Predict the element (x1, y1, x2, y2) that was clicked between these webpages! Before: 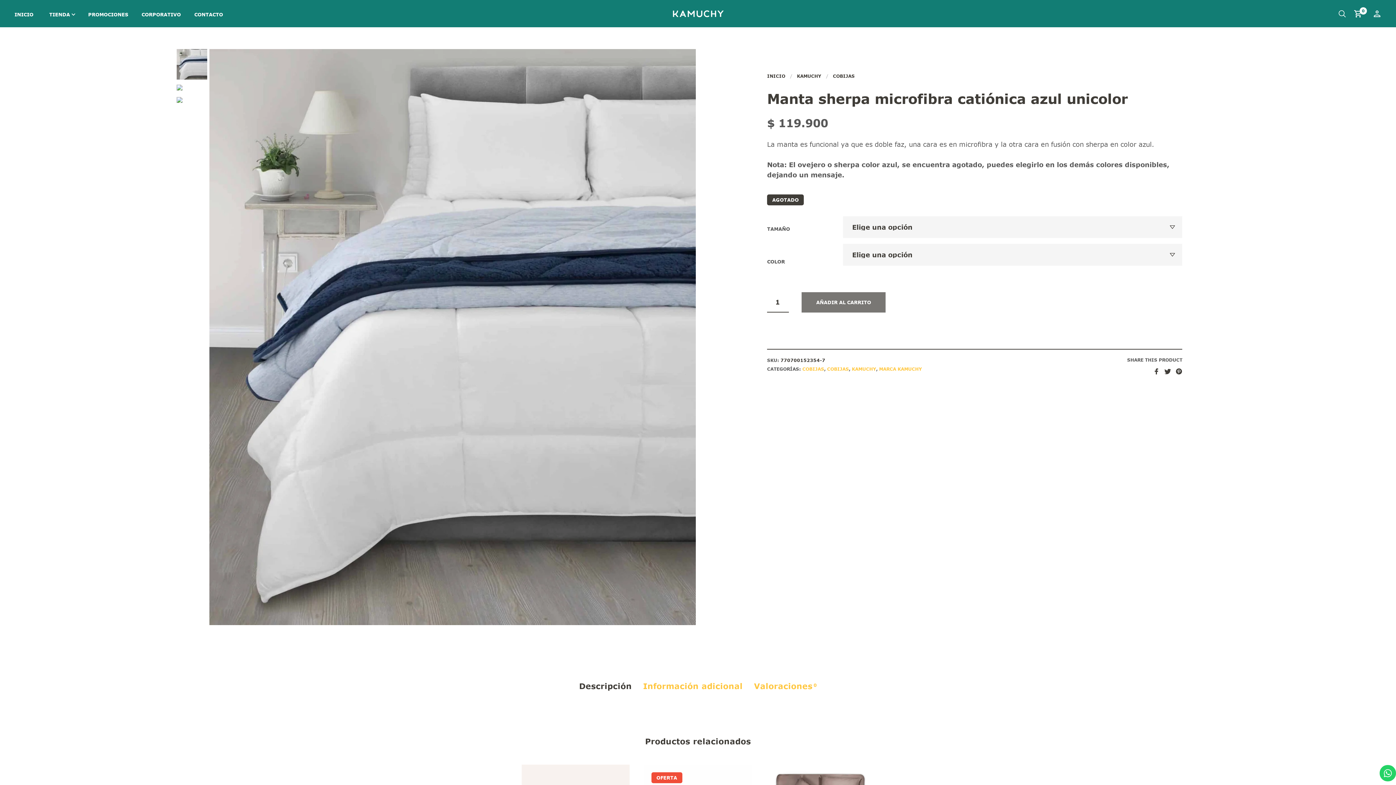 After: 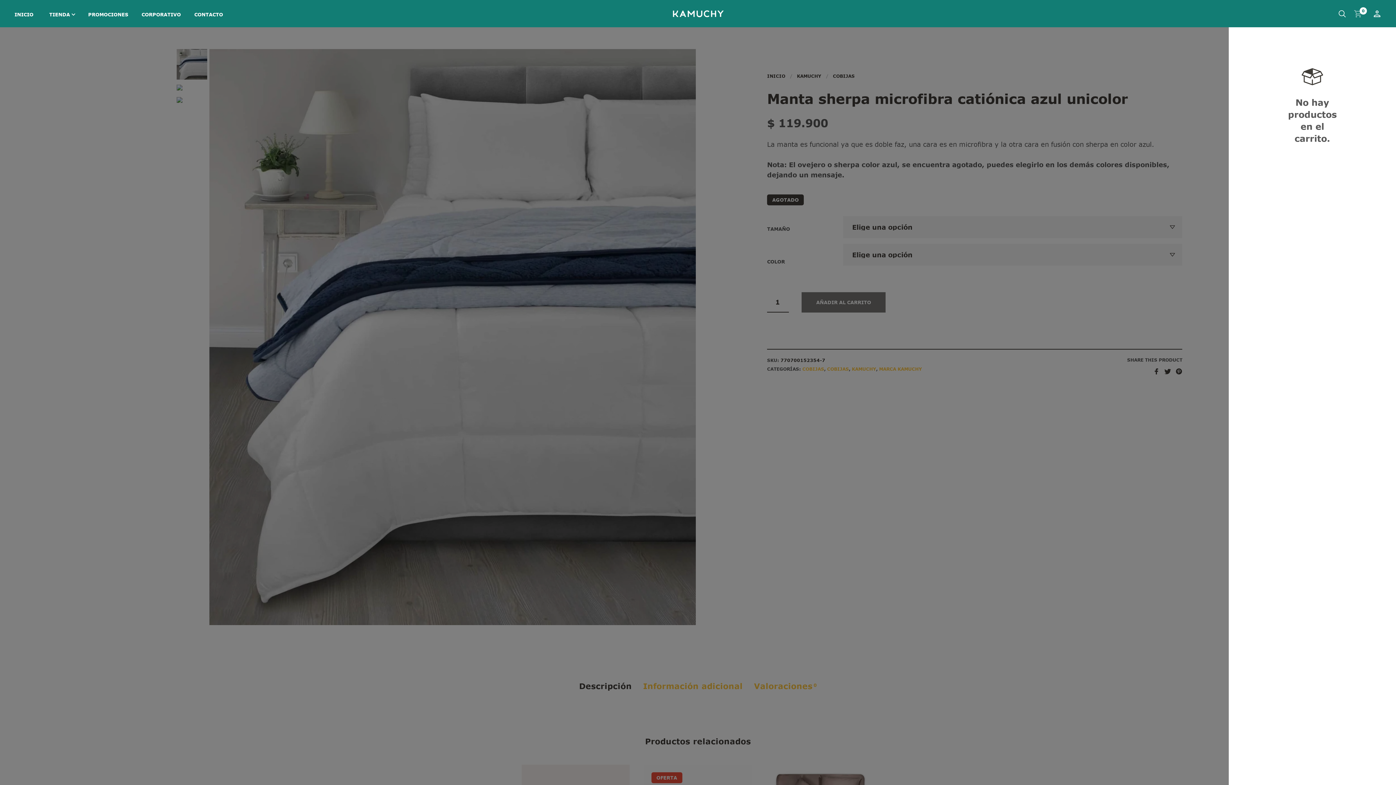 Action: bbox: (1354, 9, 1365, 18) label: 0